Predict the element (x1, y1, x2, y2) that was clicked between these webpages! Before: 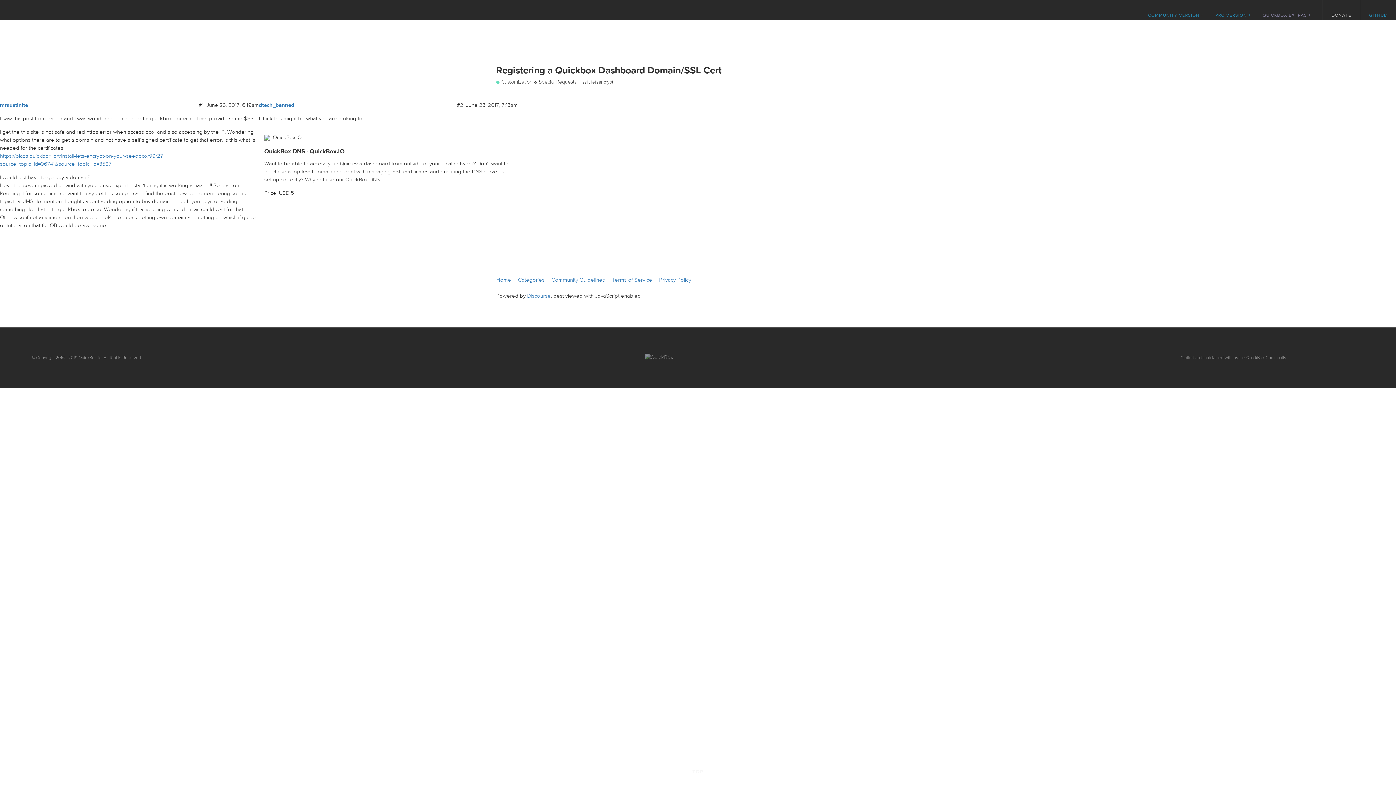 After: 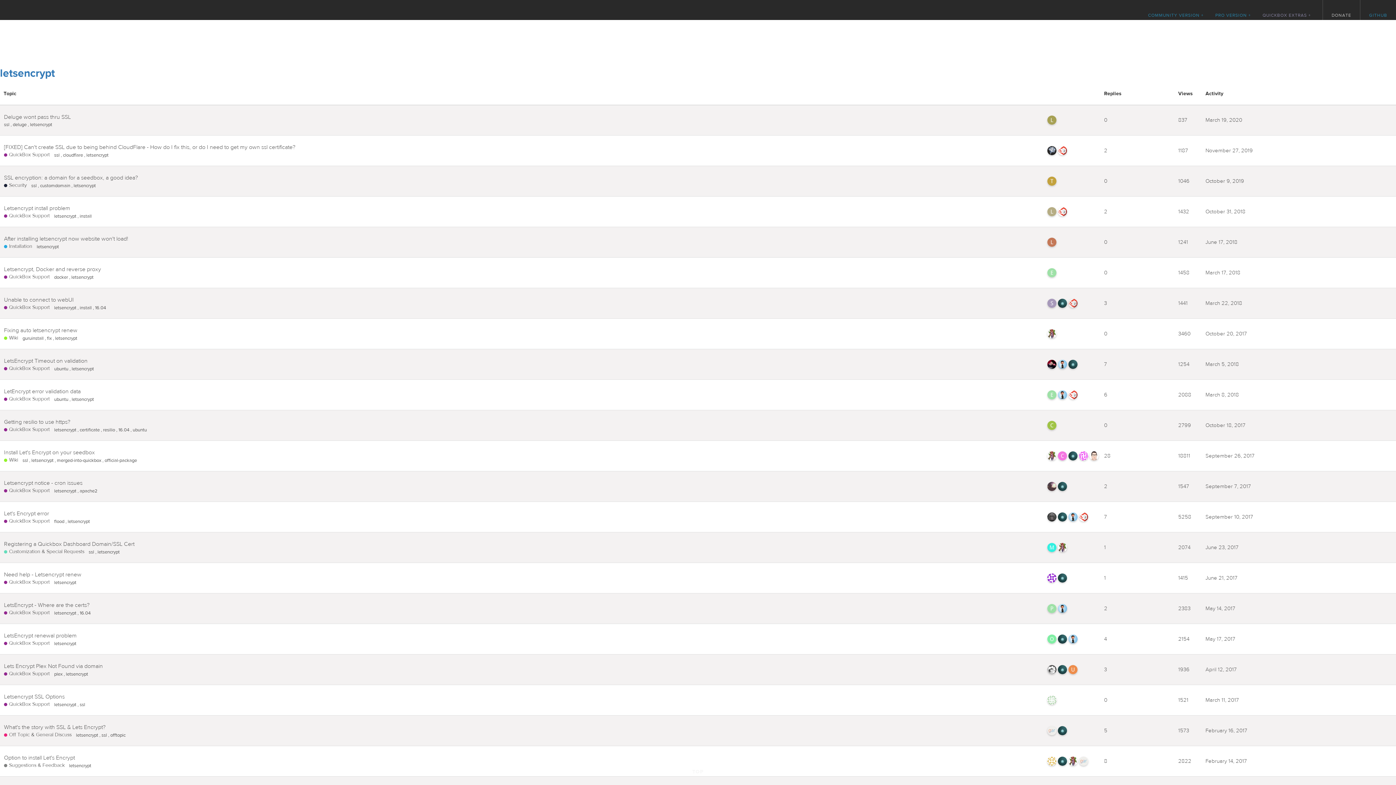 Action: label: letsencrypt bbox: (591, 79, 613, 85)